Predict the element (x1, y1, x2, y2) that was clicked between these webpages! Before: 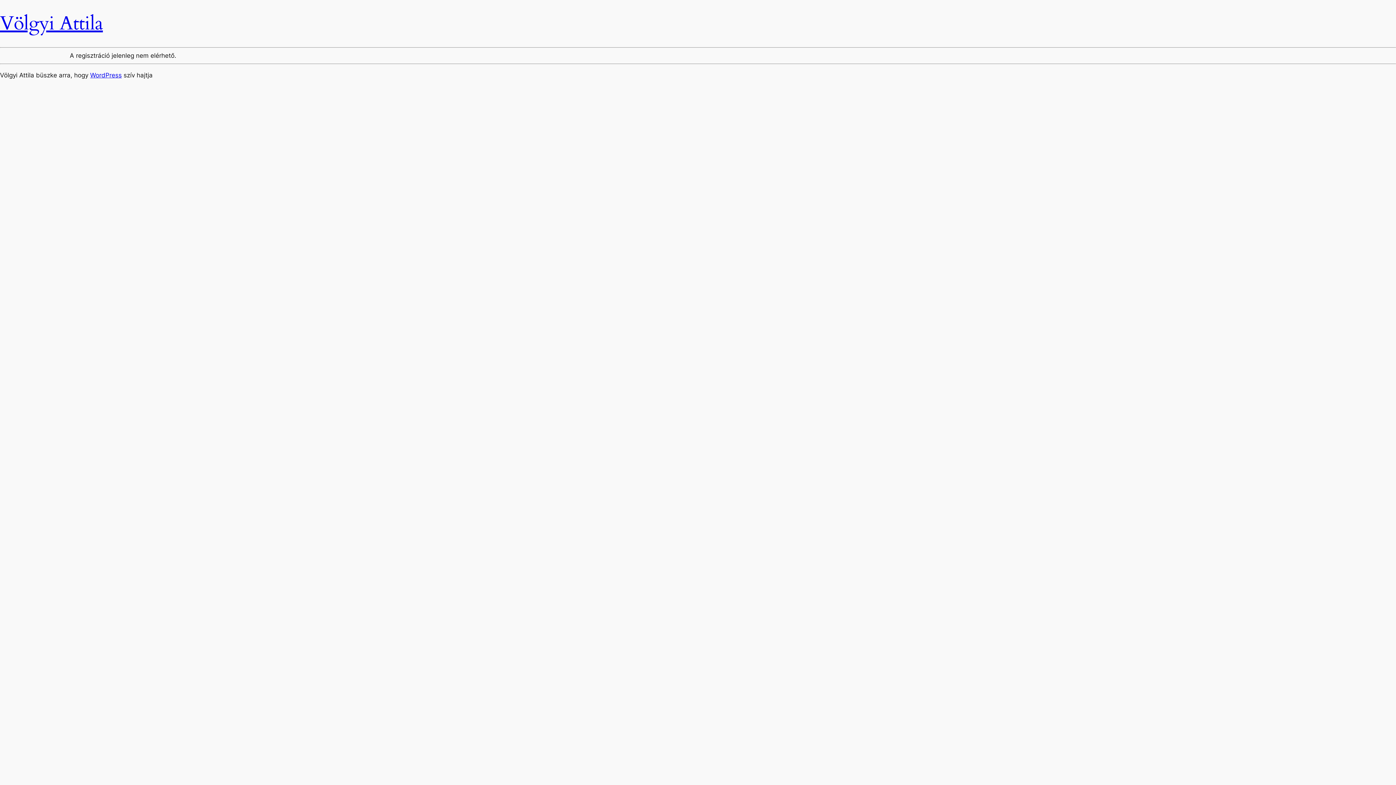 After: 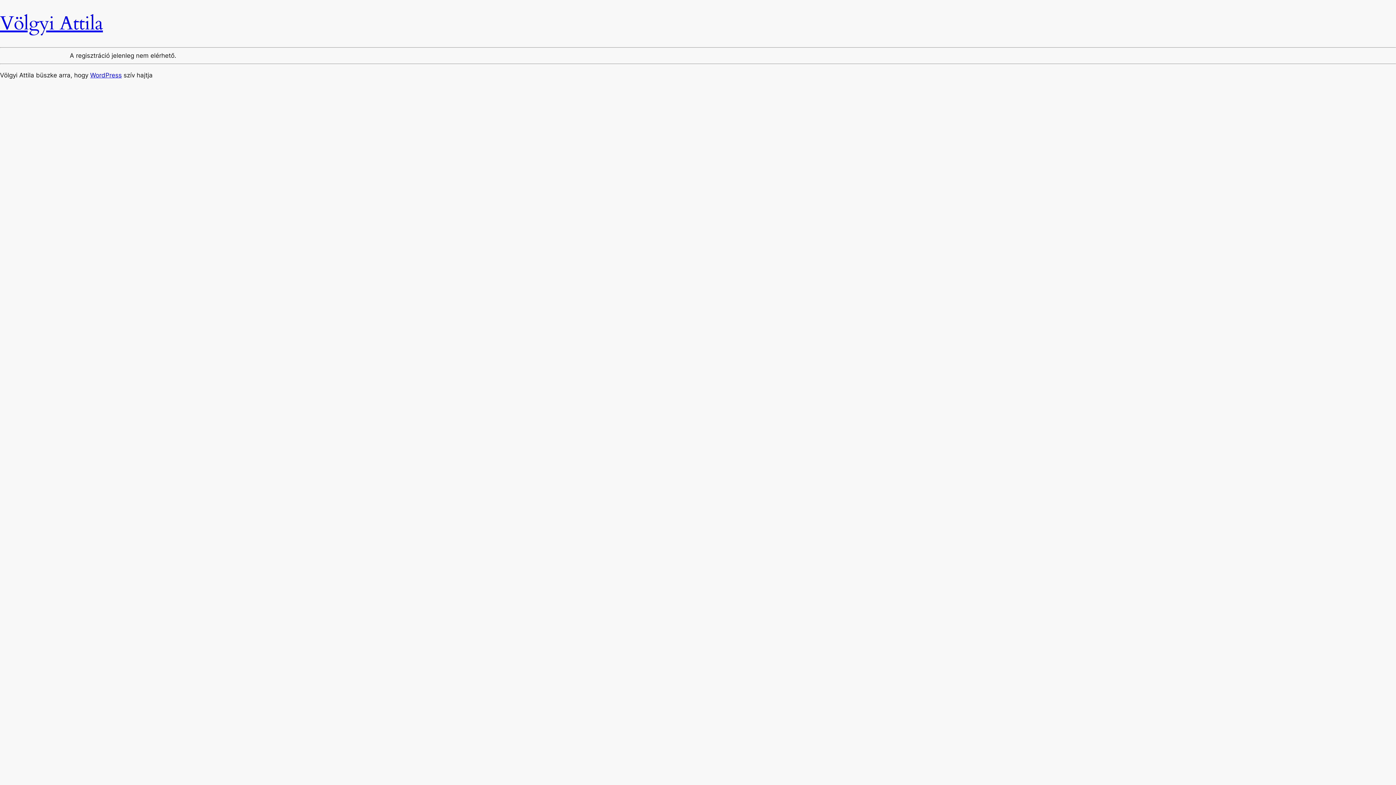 Action: label: Völgyi Attila bbox: (0, 10, 102, 36)